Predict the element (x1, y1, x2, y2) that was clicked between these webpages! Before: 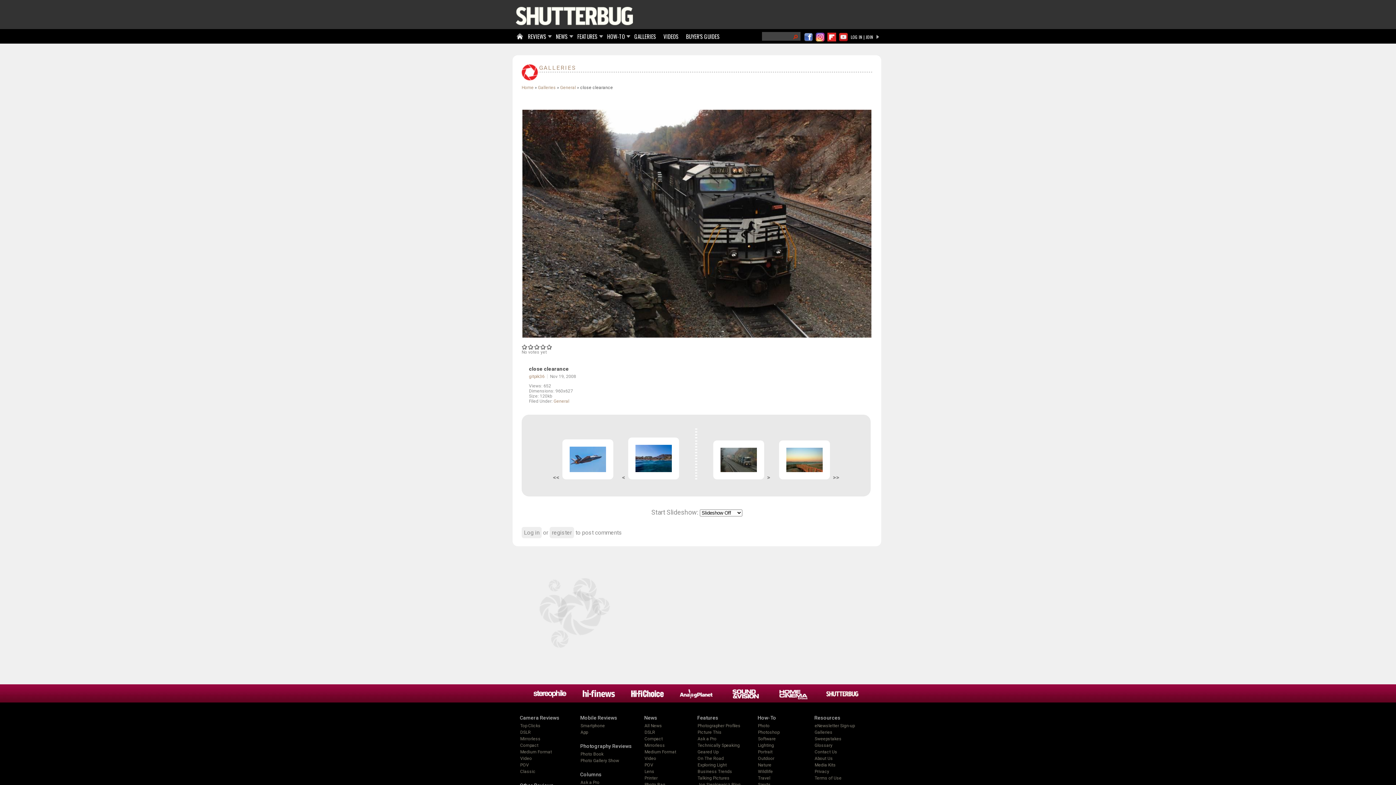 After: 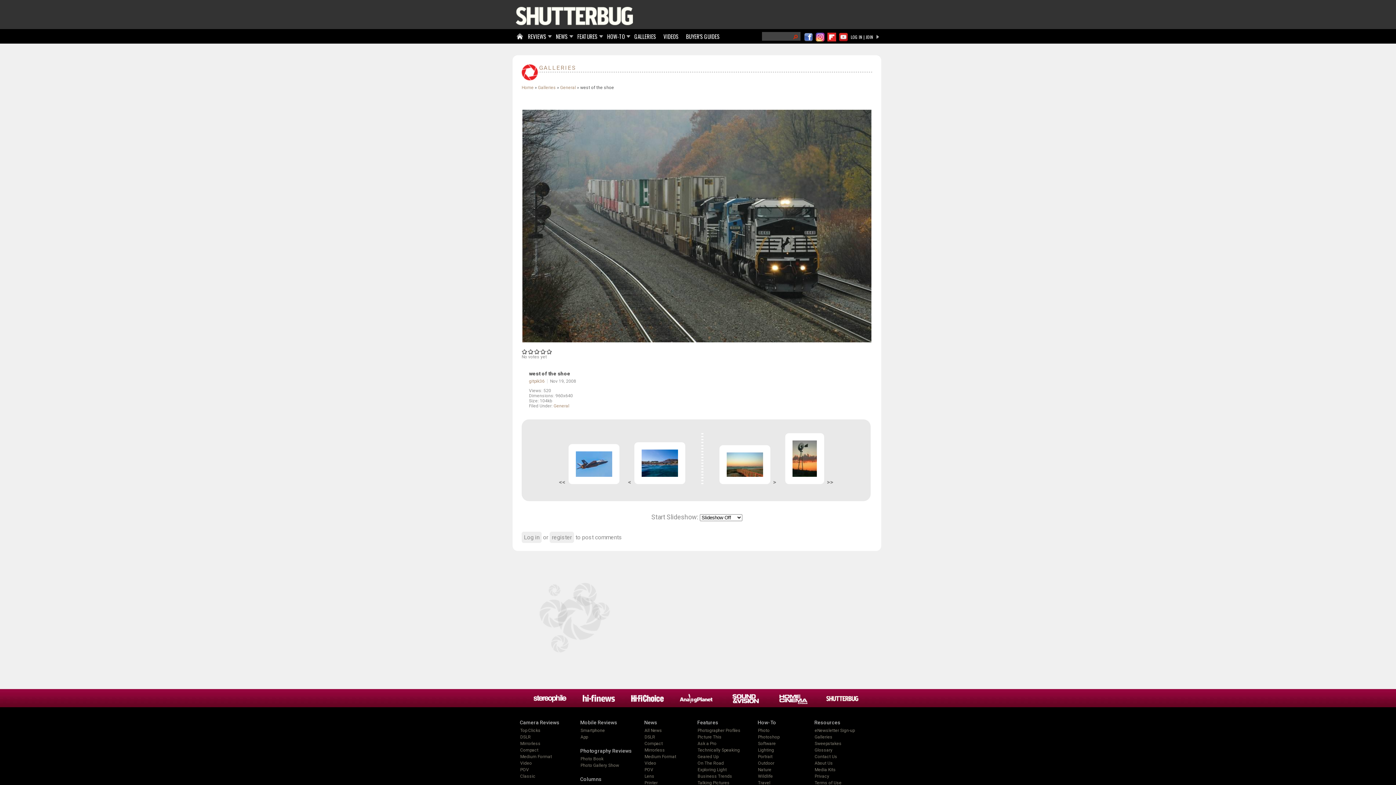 Action: bbox: (713, 474, 770, 481) label:   >